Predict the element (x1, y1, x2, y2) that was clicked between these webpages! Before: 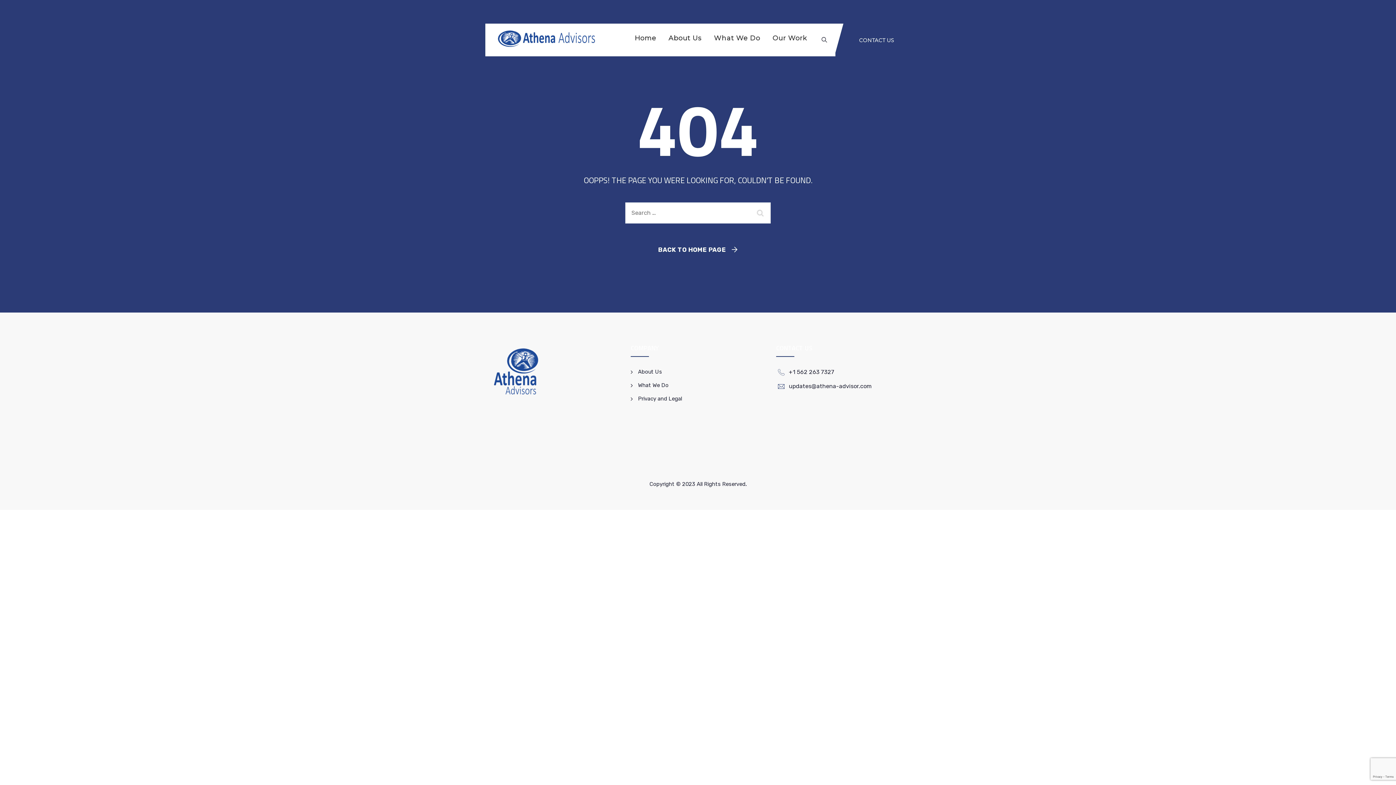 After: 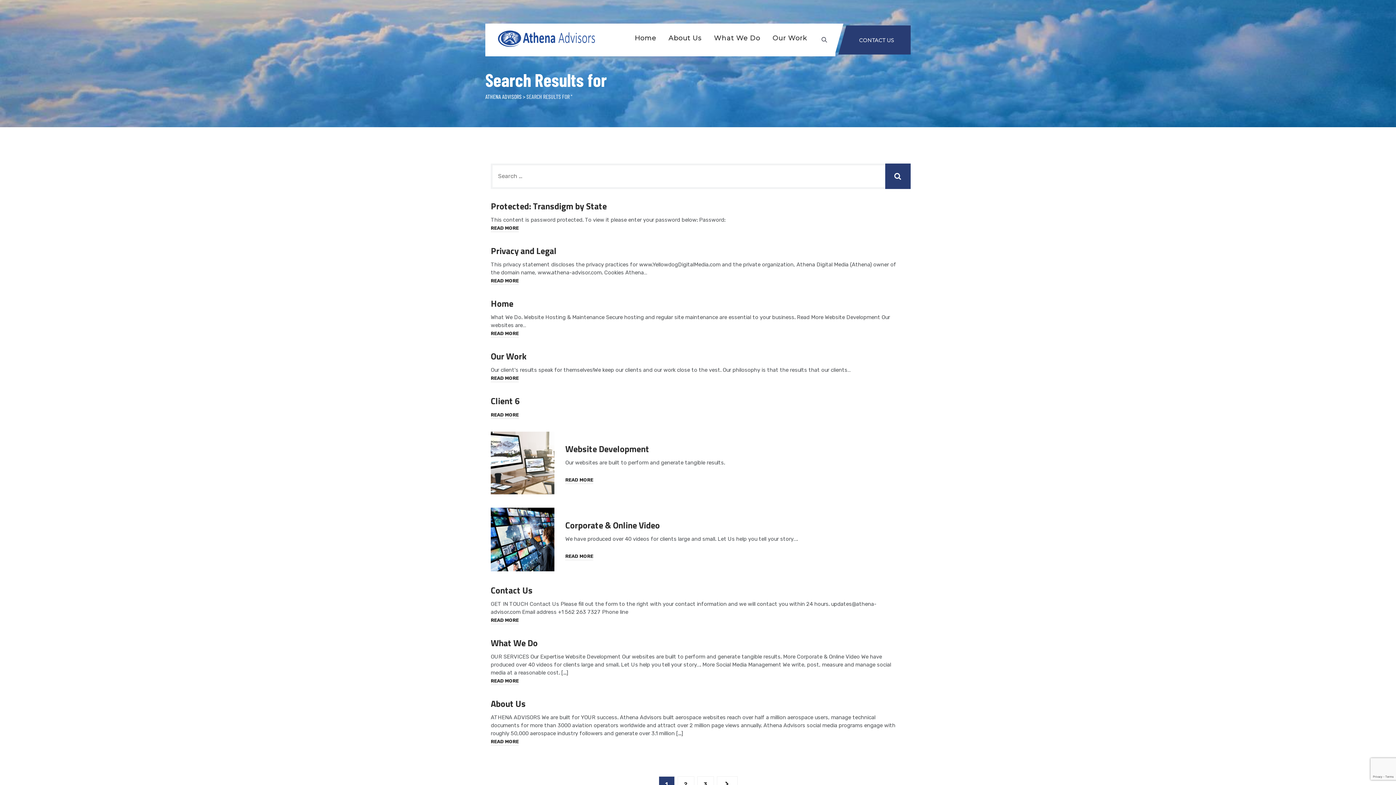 Action: bbox: (752, 204, 770, 222)